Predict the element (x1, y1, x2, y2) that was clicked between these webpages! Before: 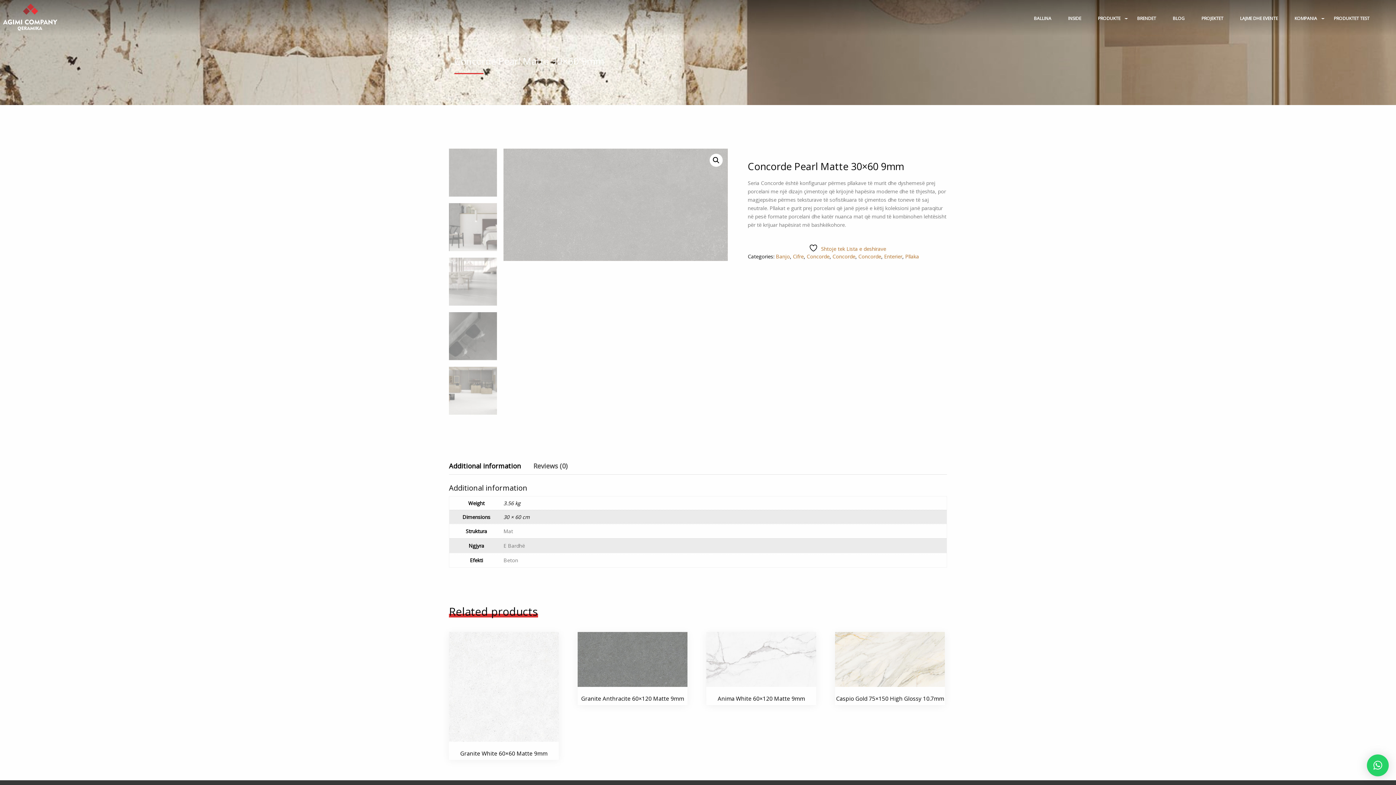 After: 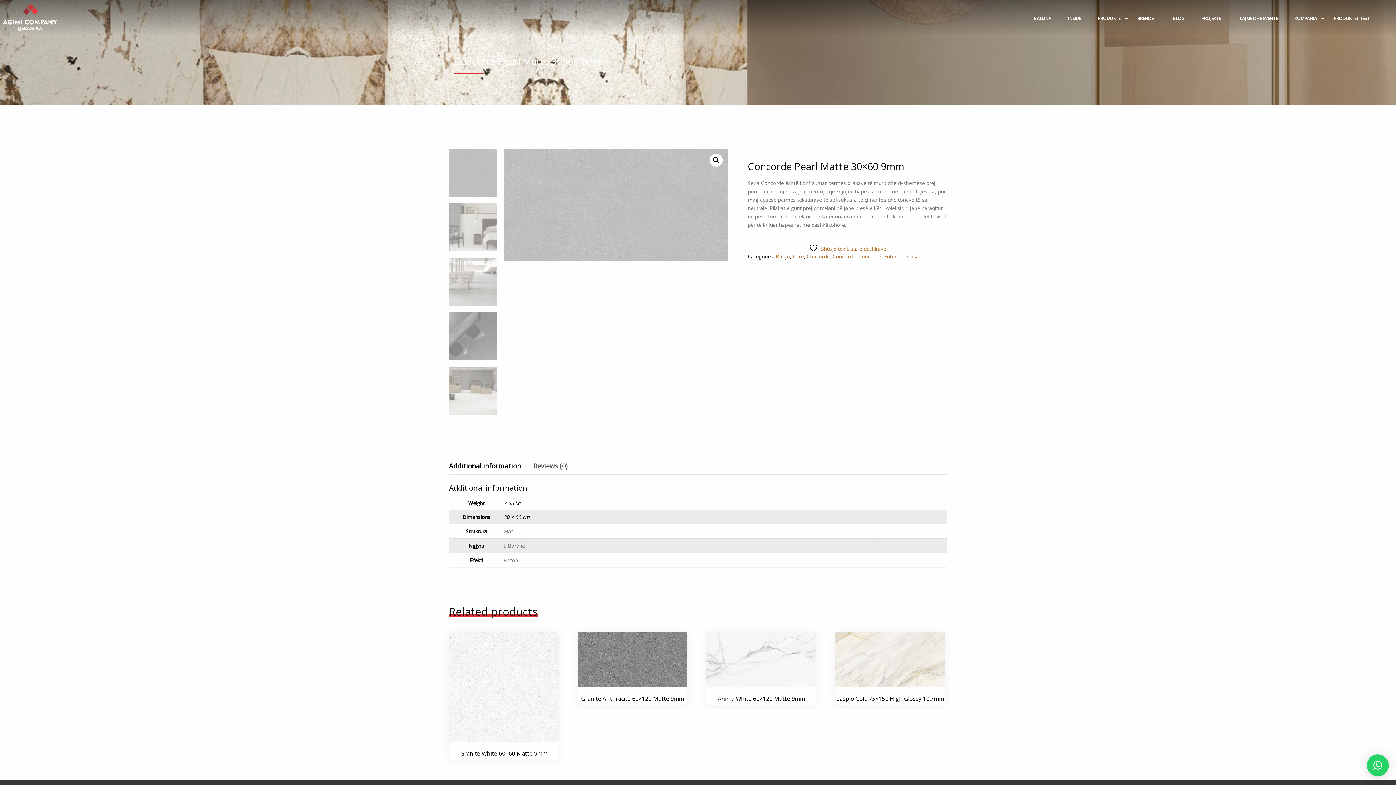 Action: label: × bbox: (1367, 754, 1389, 776)